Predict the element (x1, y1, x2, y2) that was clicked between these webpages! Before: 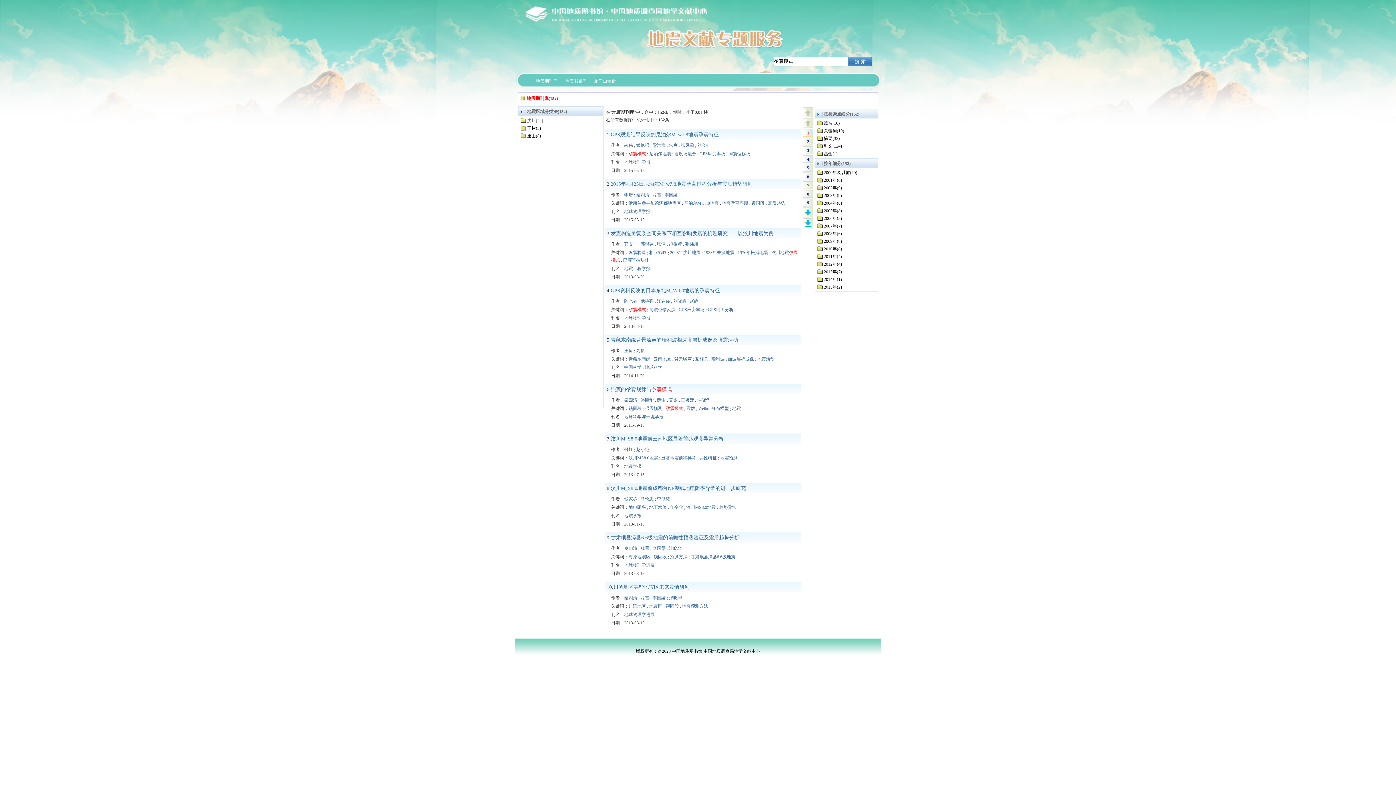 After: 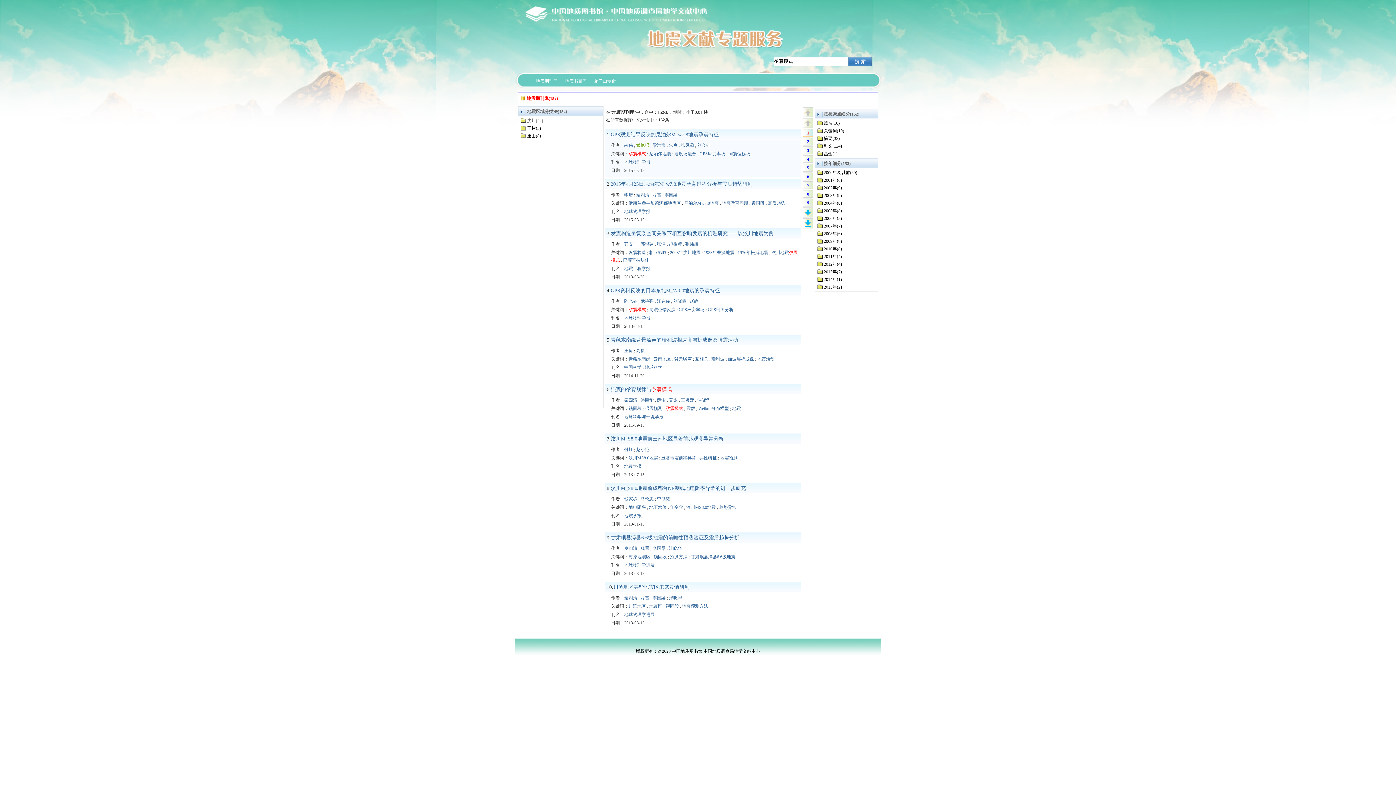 Action: bbox: (636, 142, 649, 148) label: 武艳强